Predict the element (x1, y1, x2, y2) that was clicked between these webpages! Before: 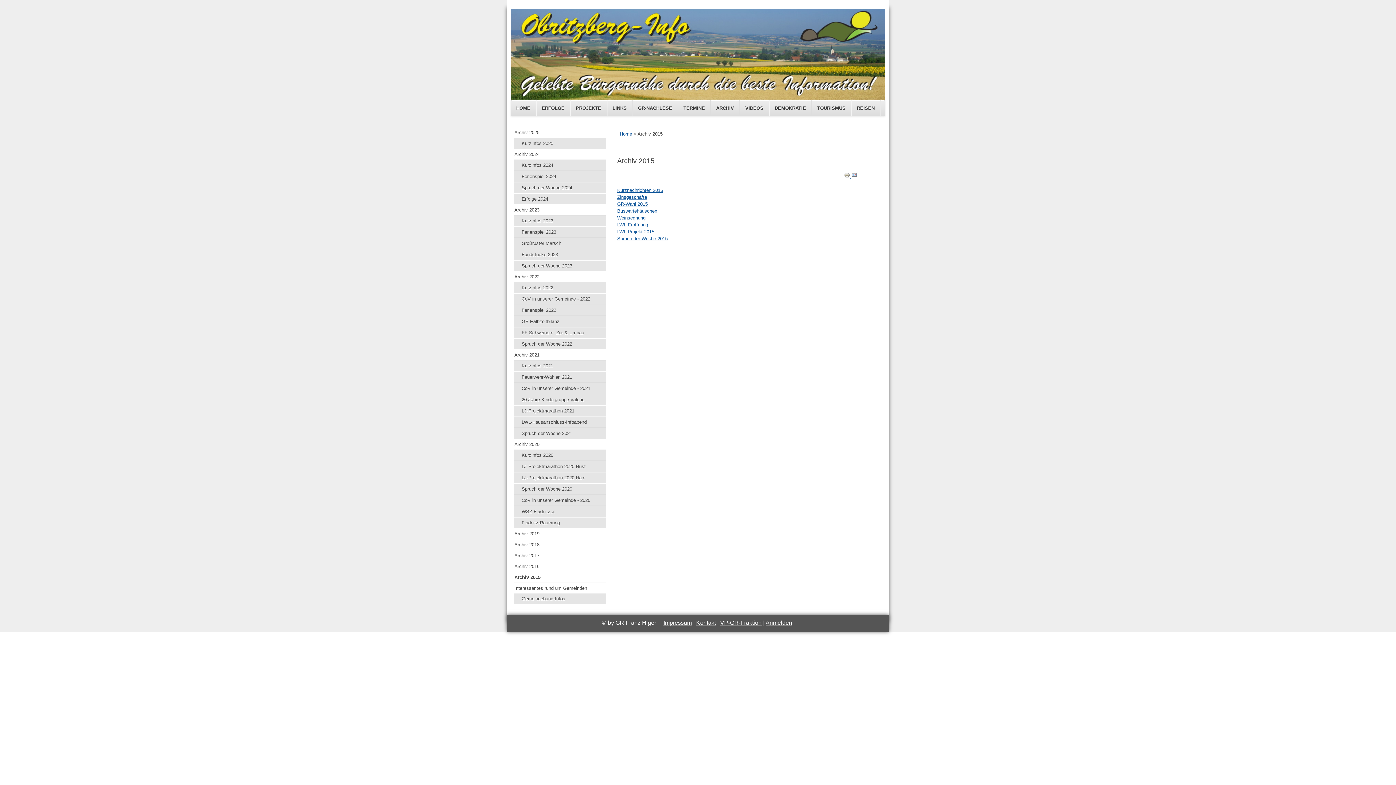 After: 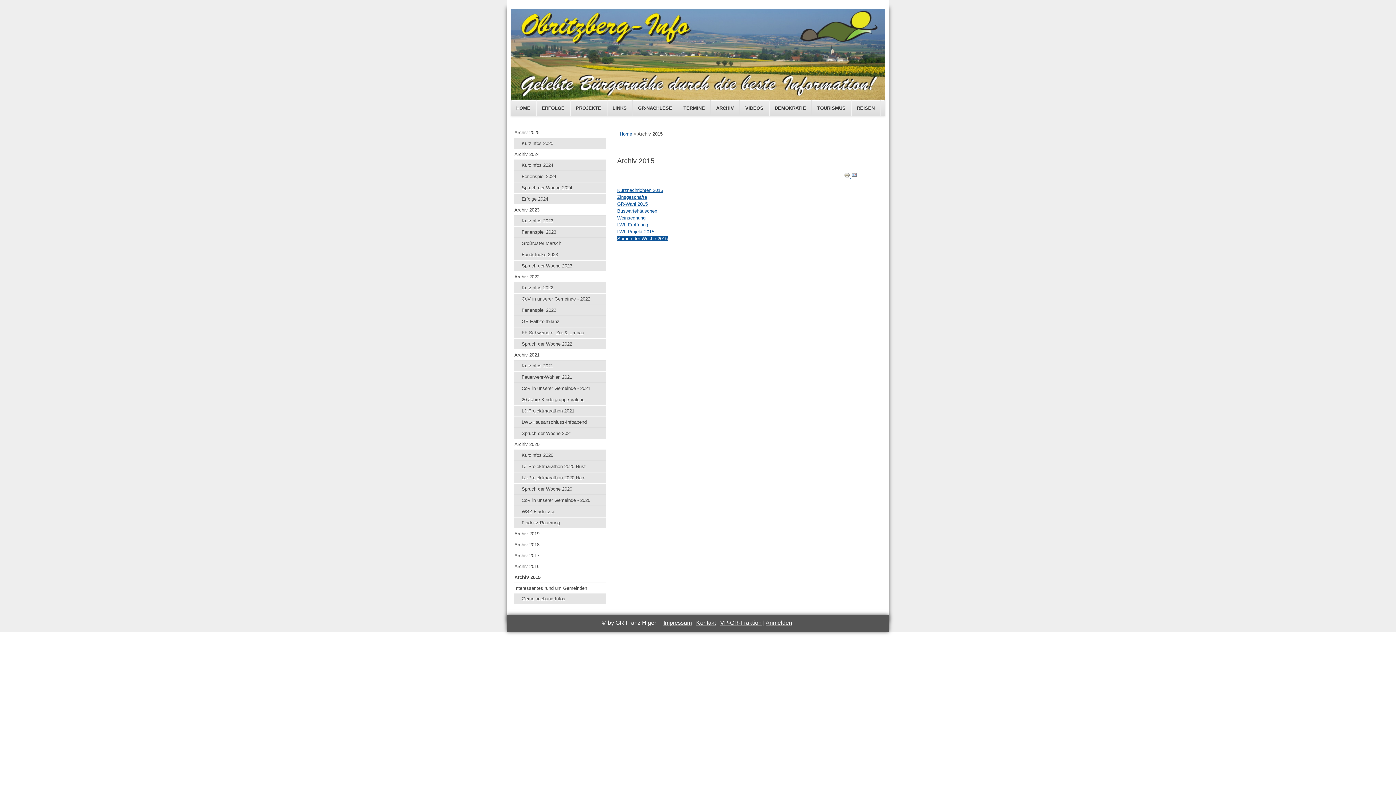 Action: label: Spruch der Woche 2015 bbox: (617, 236, 667, 241)